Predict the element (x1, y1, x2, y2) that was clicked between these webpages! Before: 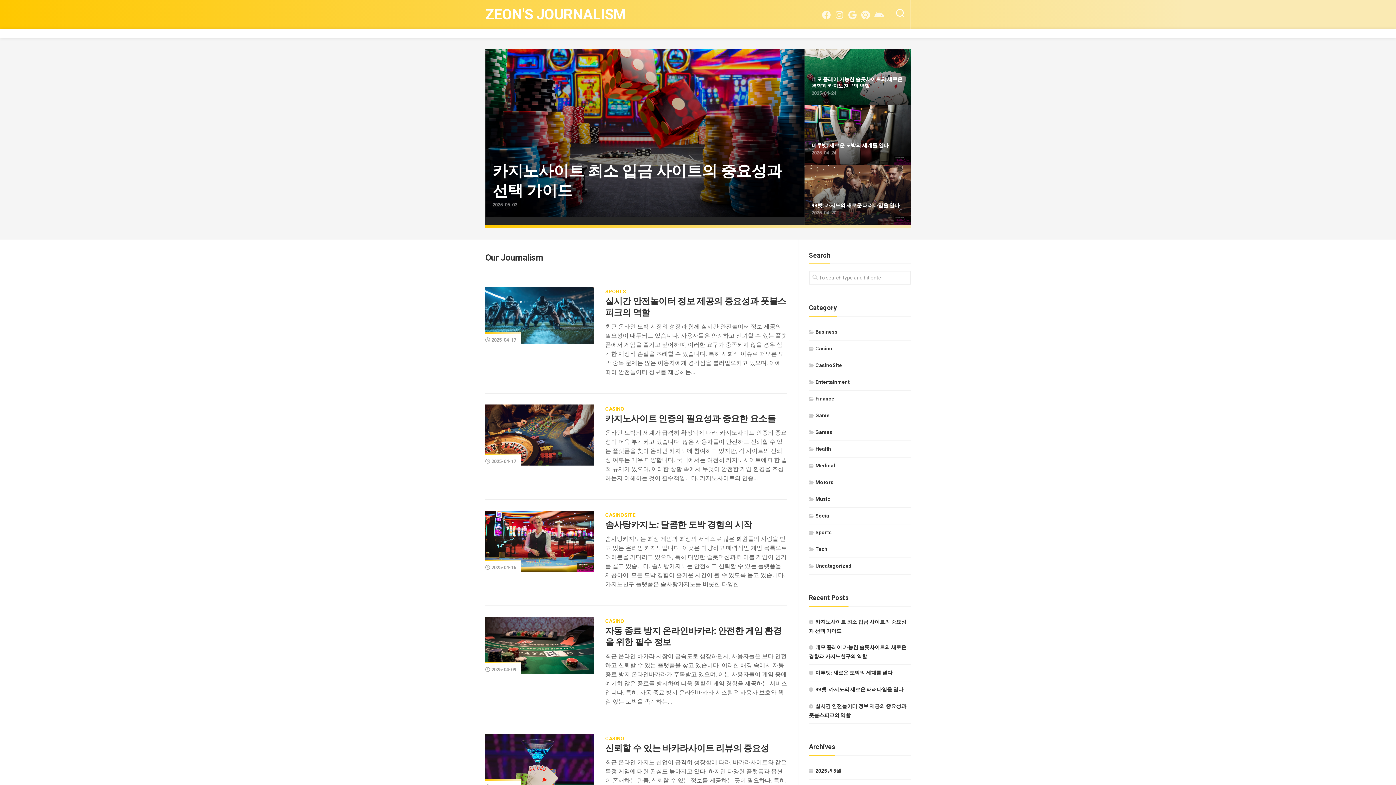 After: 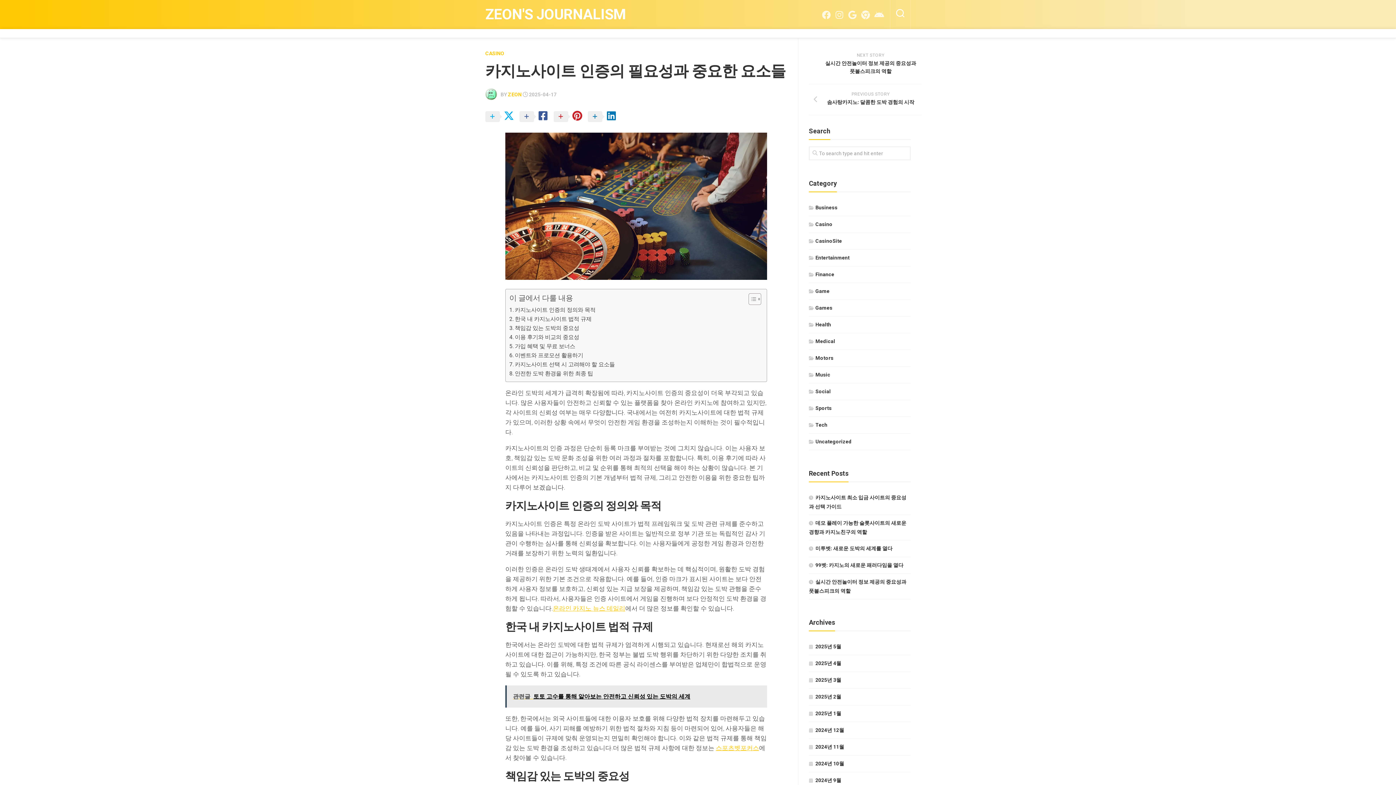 Action: bbox: (485, 404, 594, 465)